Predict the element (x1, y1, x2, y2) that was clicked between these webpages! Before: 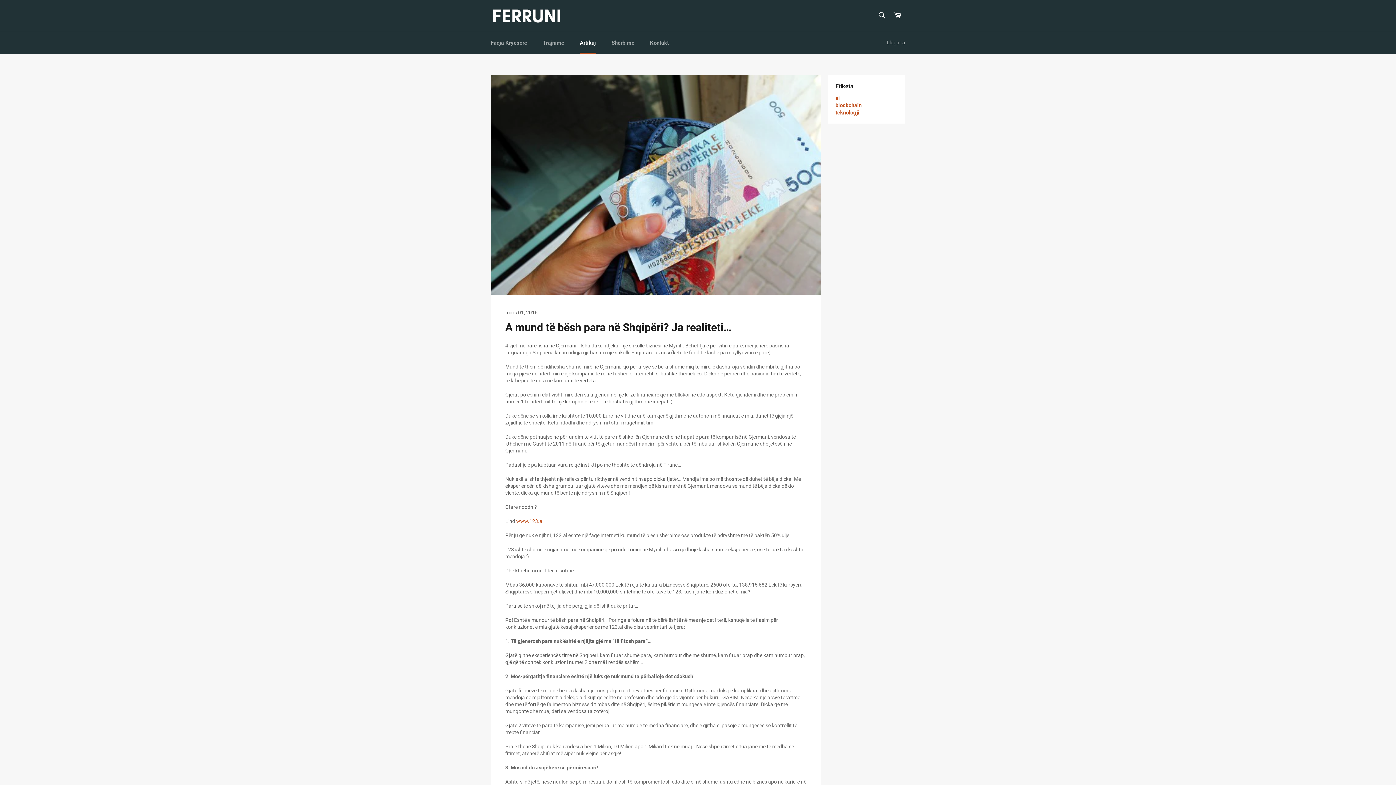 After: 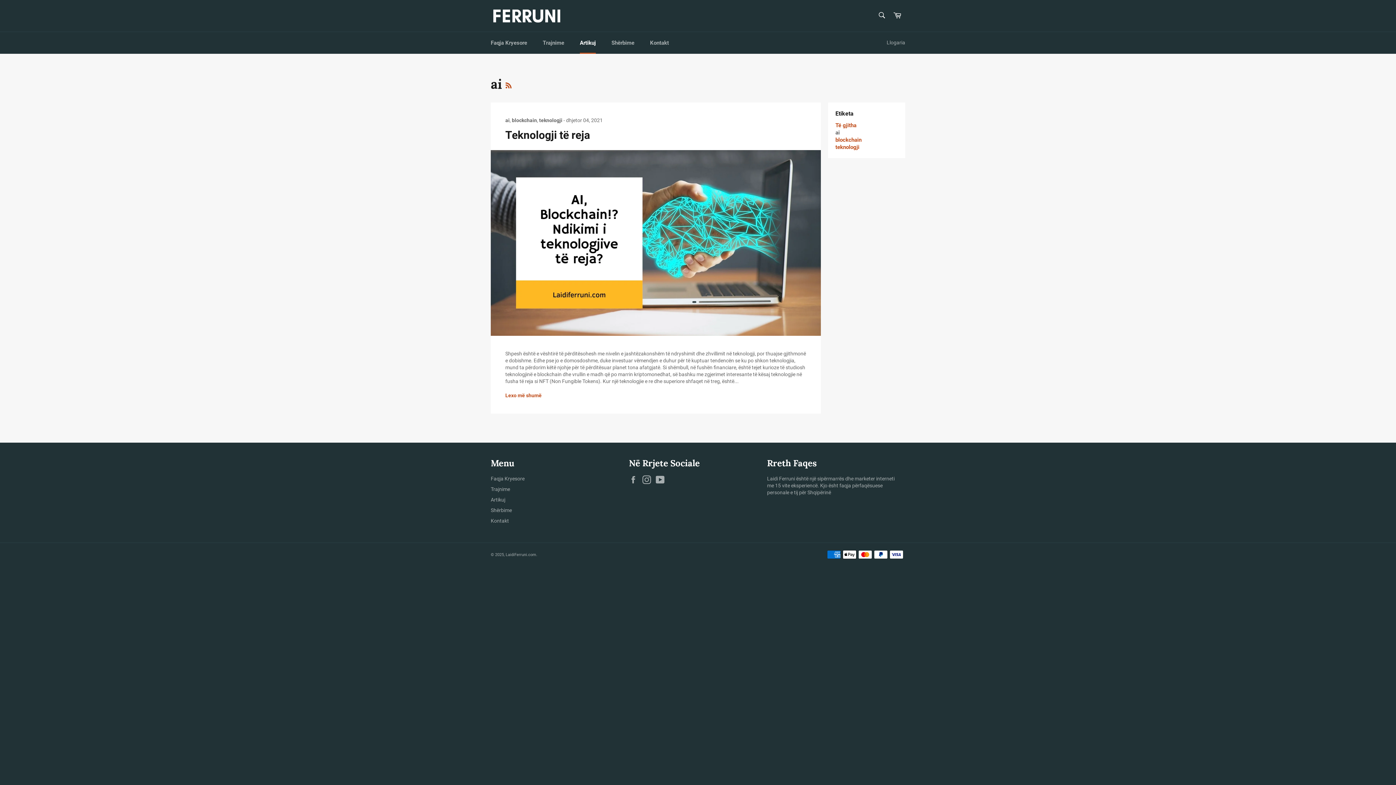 Action: label: ai bbox: (835, 95, 840, 101)